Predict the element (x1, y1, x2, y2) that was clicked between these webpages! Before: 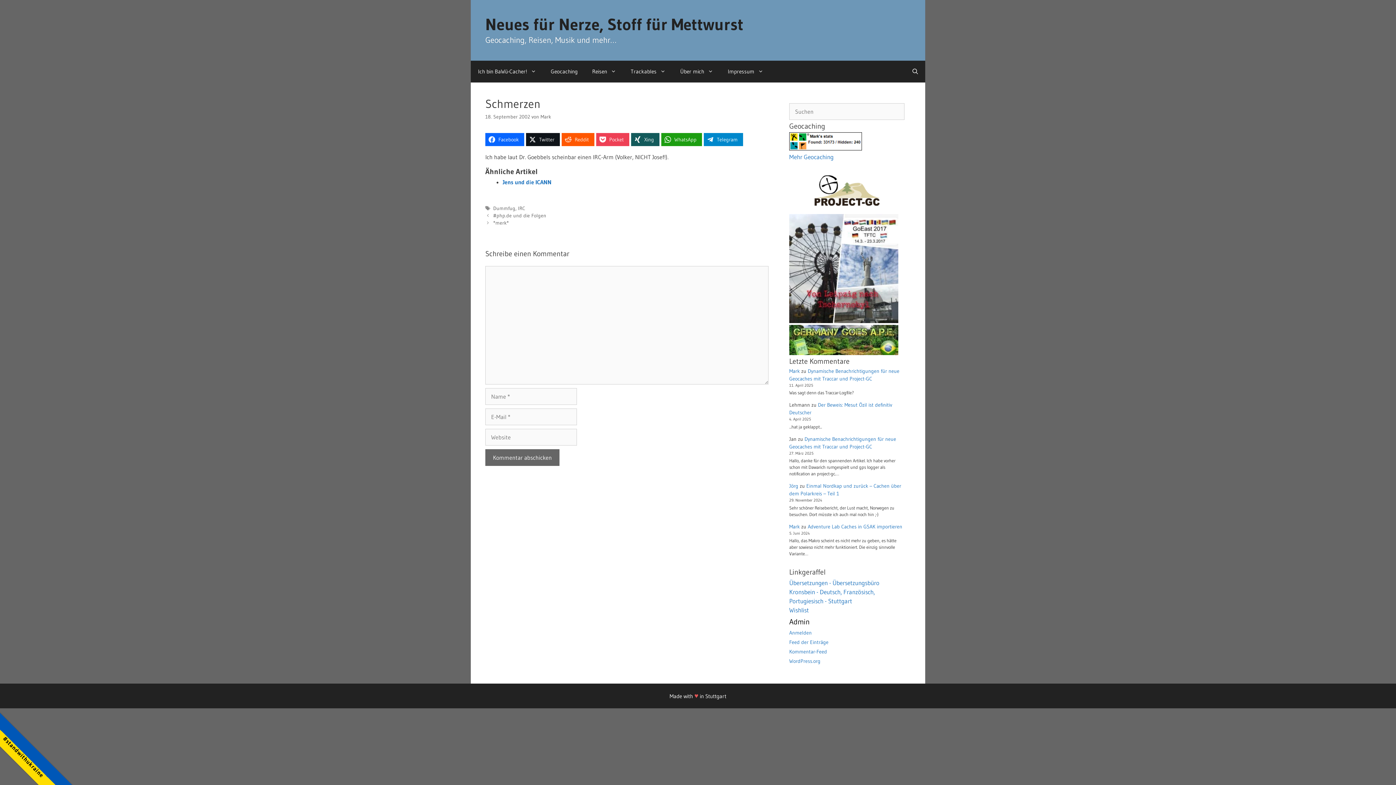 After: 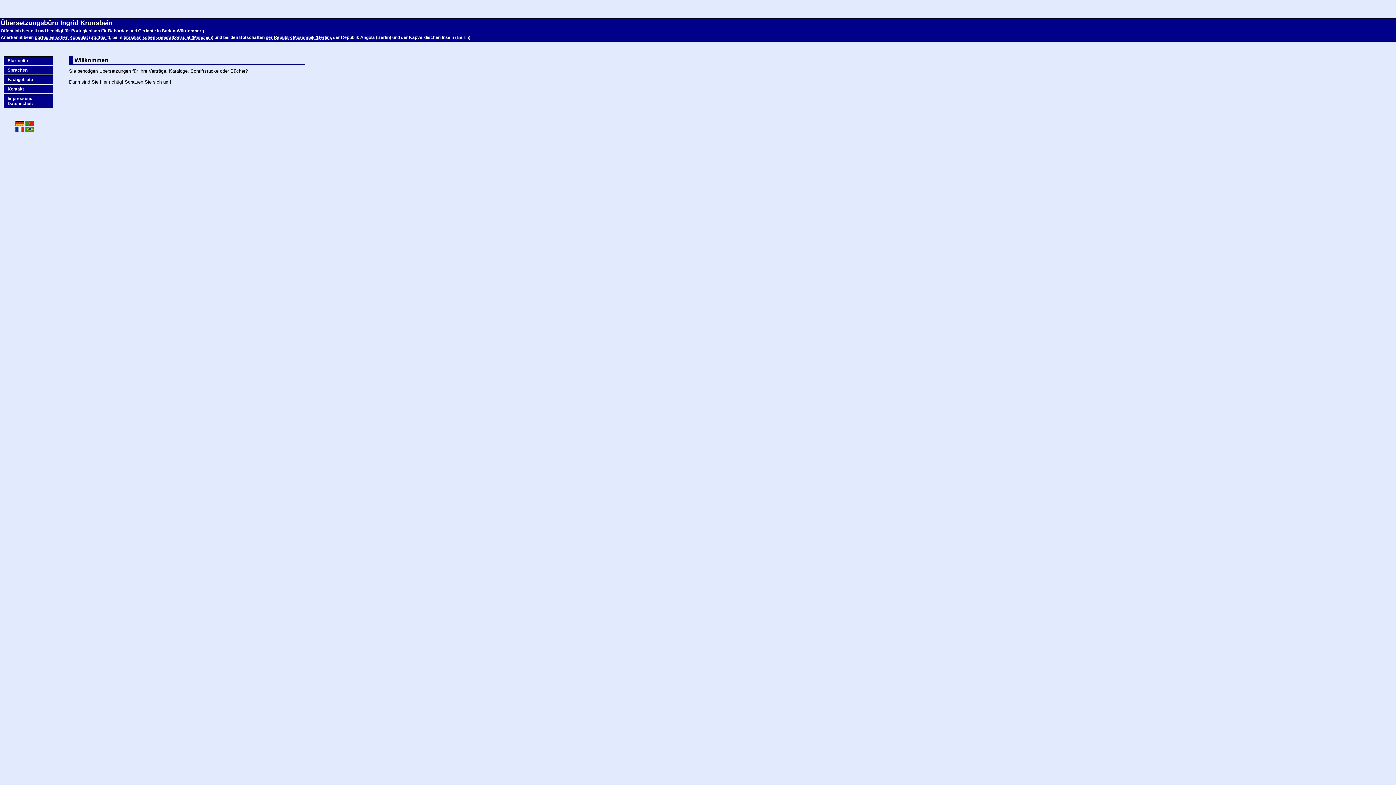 Action: label: Übersetzungen - Übersetzungsbüro Kronsbein - Deutsch, Französisch, Portugiesisch - Stuttgart bbox: (789, 579, 879, 605)